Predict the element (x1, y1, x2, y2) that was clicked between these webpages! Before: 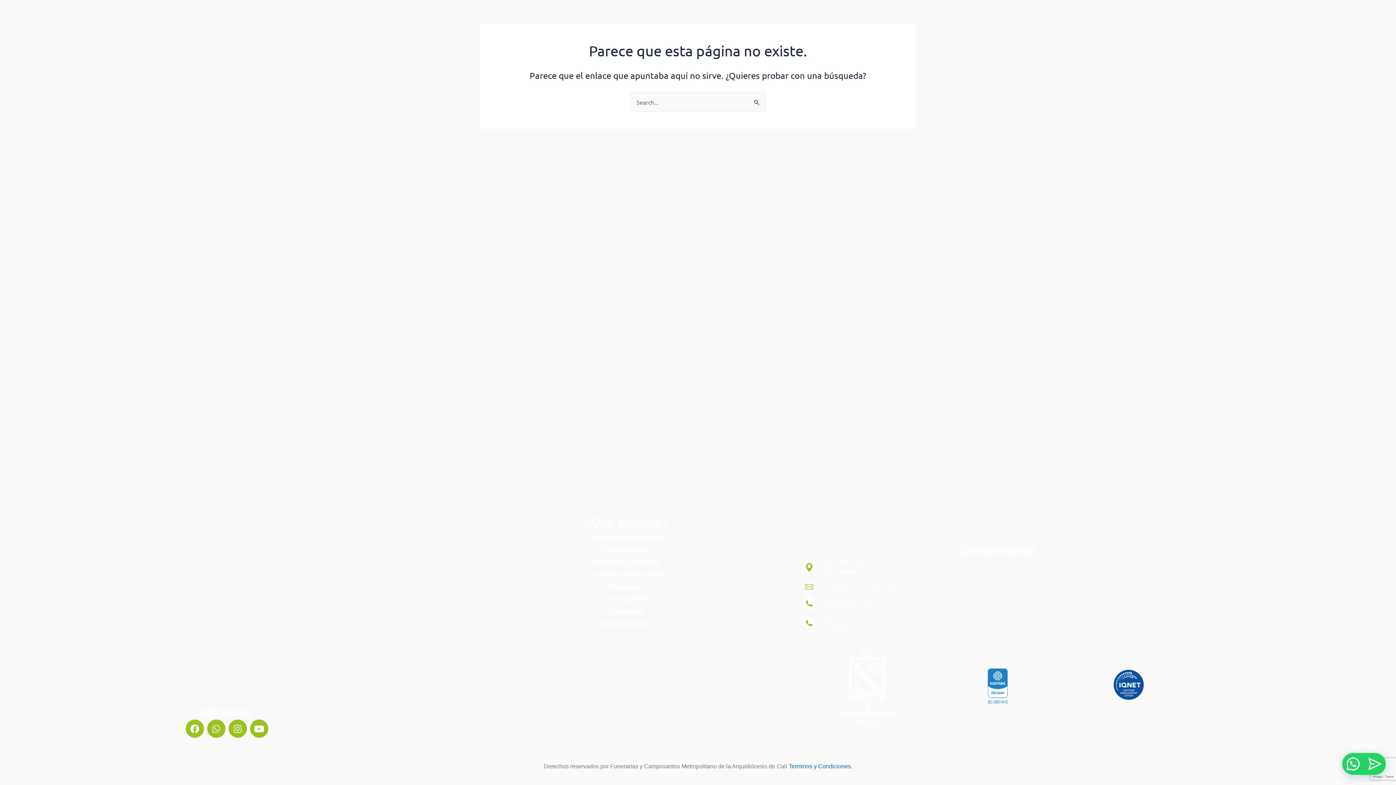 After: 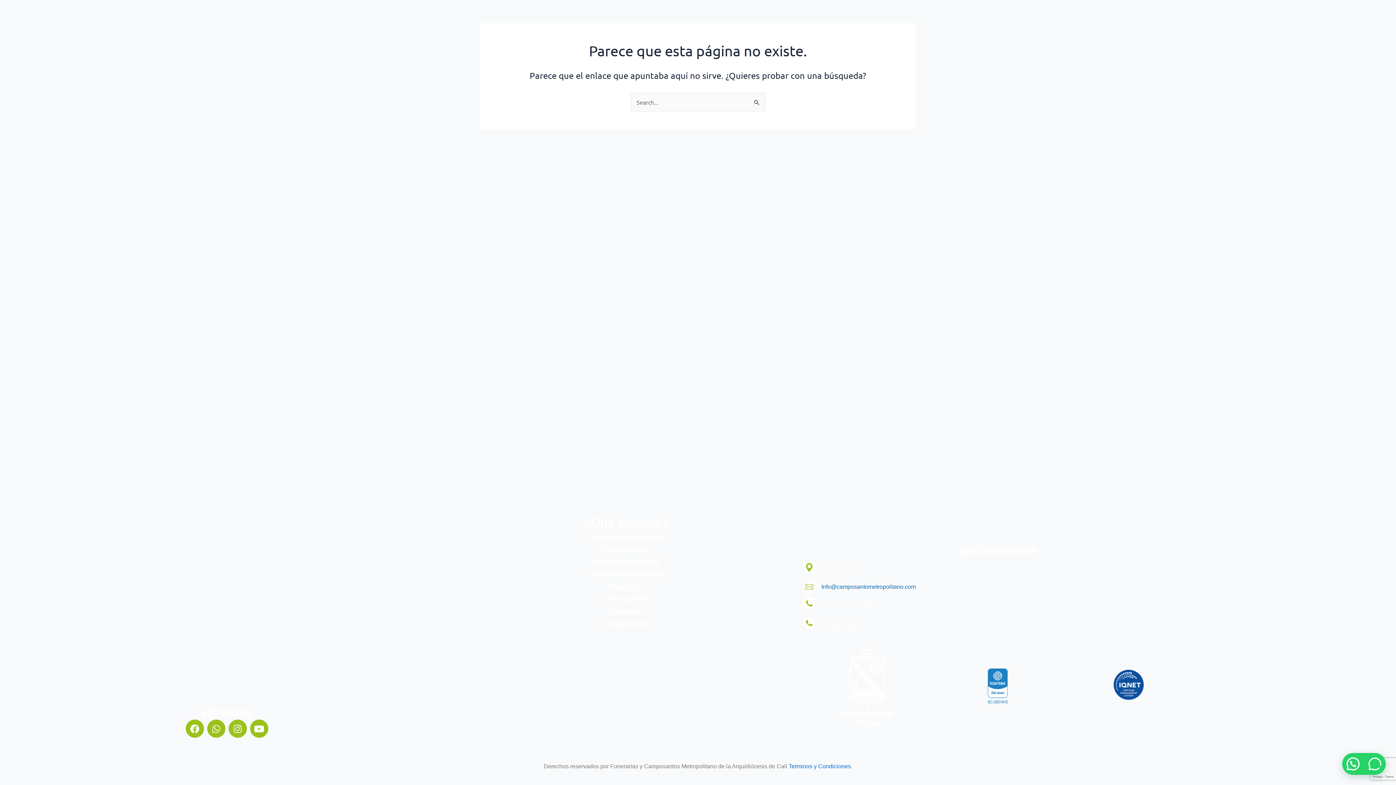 Action: bbox: (801, 581, 1193, 593) label: Info@camposantometropolitano.com